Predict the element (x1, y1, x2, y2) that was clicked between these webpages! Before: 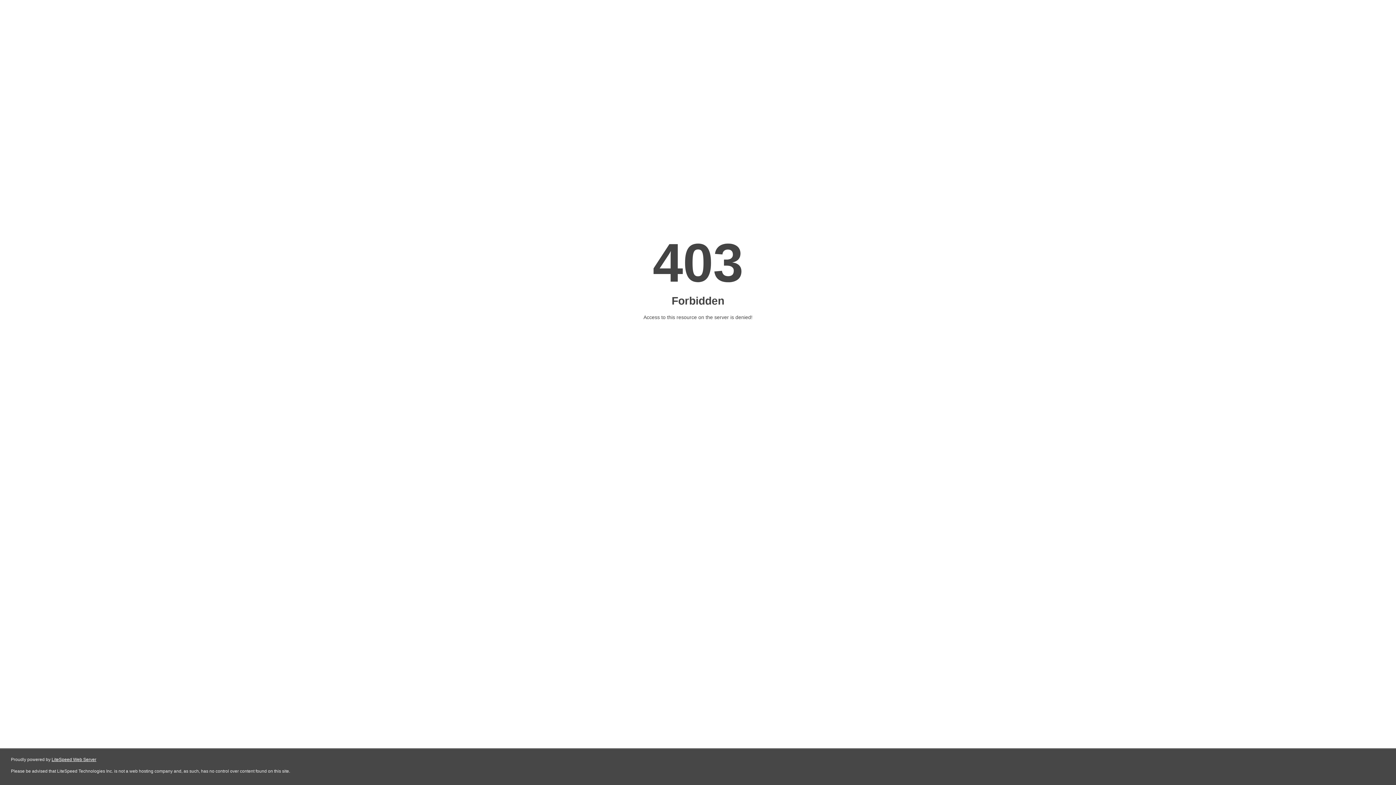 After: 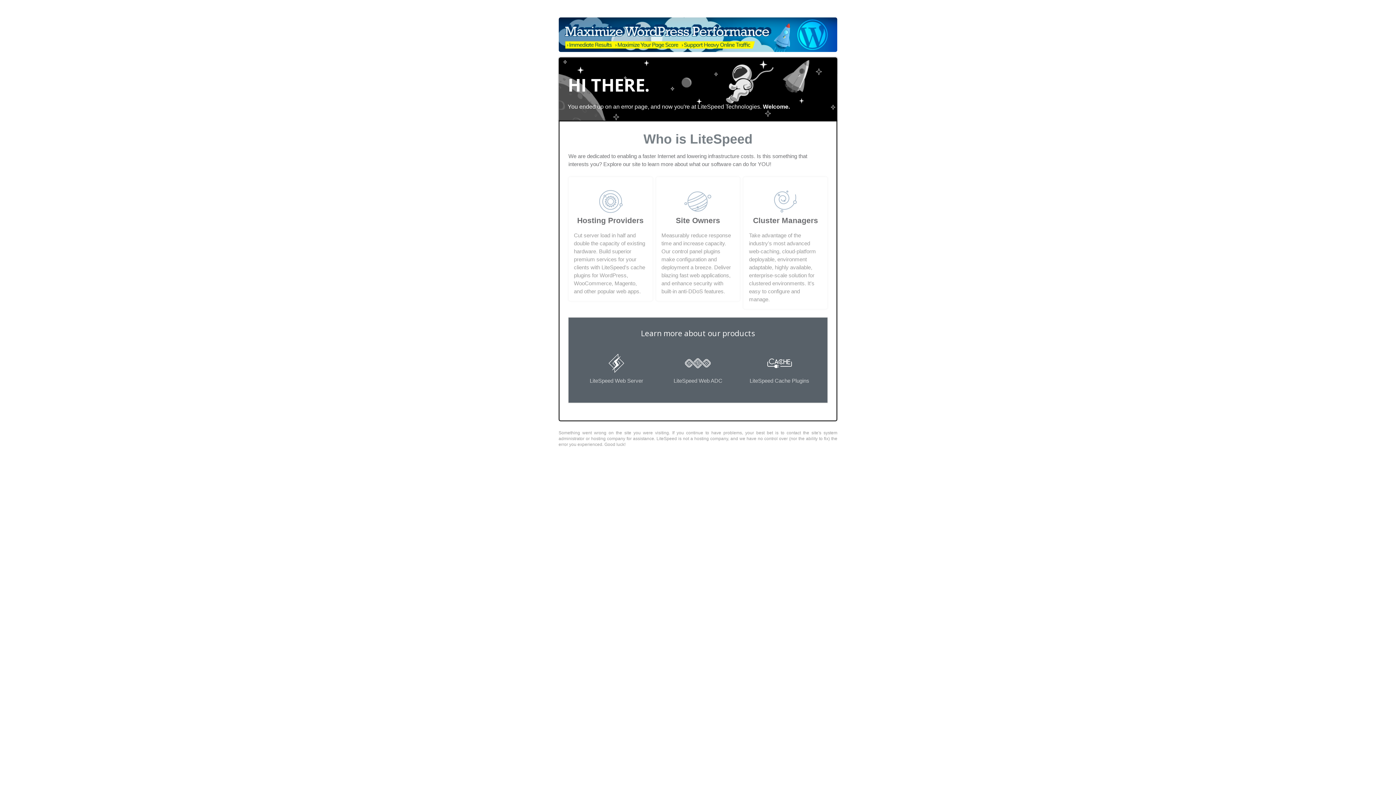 Action: label: LiteSpeed Web Server bbox: (51, 757, 96, 762)